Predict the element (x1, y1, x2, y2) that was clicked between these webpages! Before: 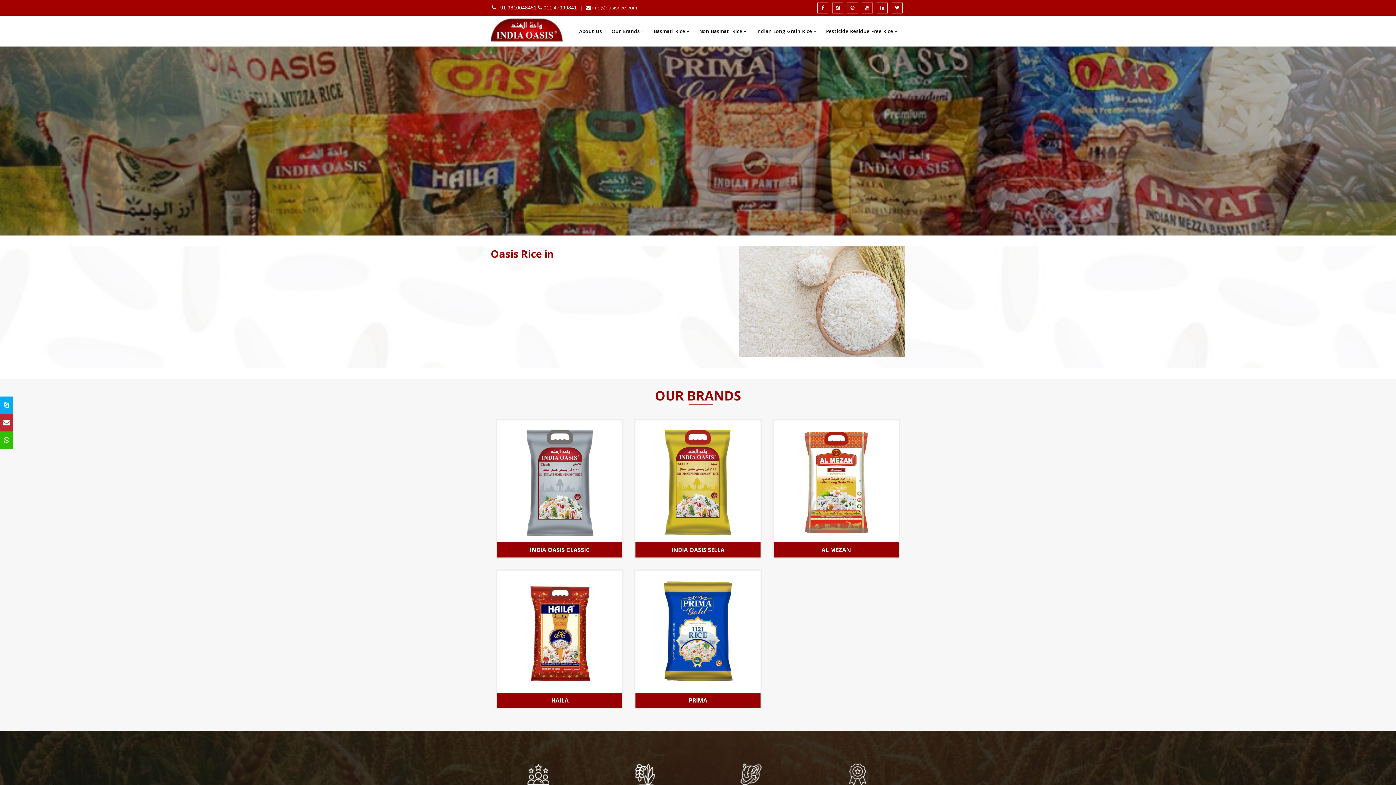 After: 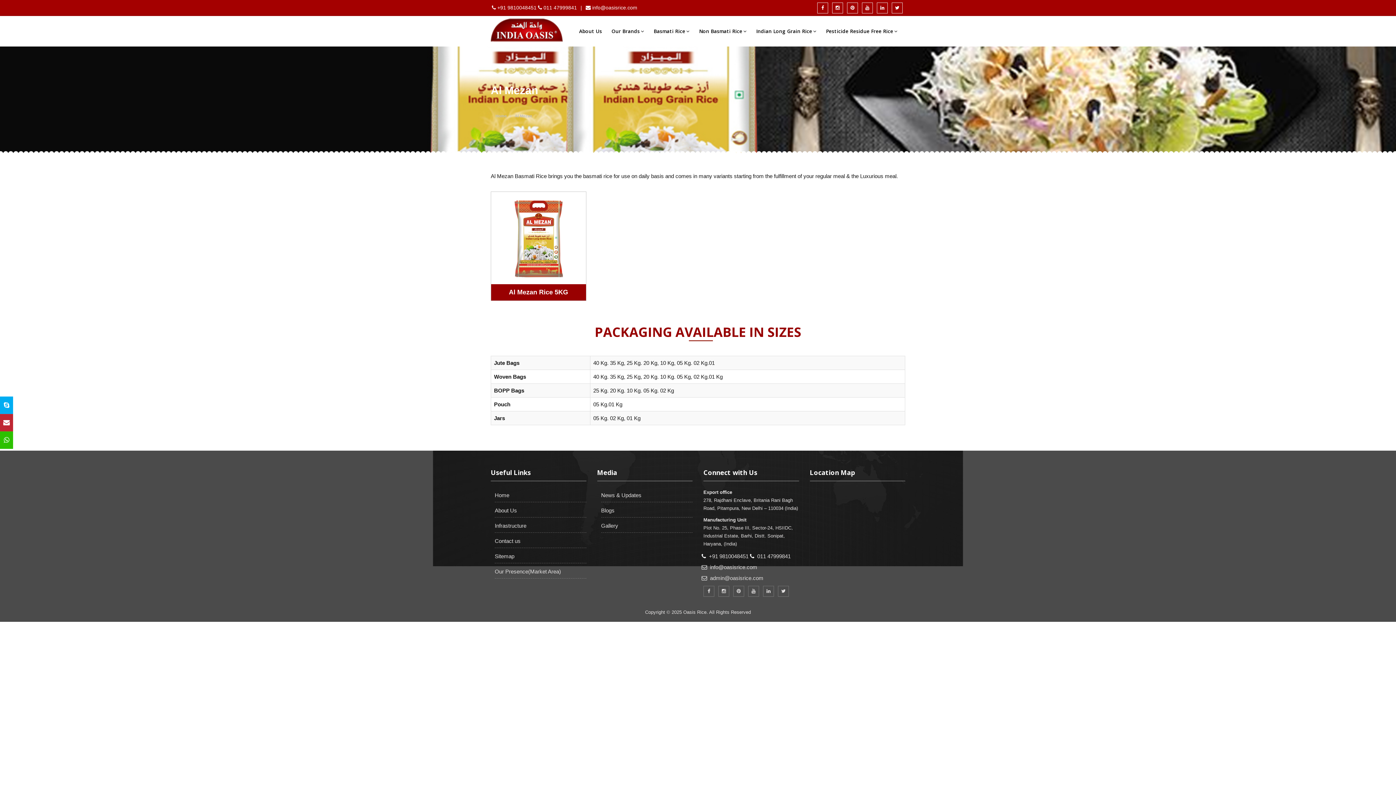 Action: bbox: (777, 546, 895, 554) label: AL MEZAN